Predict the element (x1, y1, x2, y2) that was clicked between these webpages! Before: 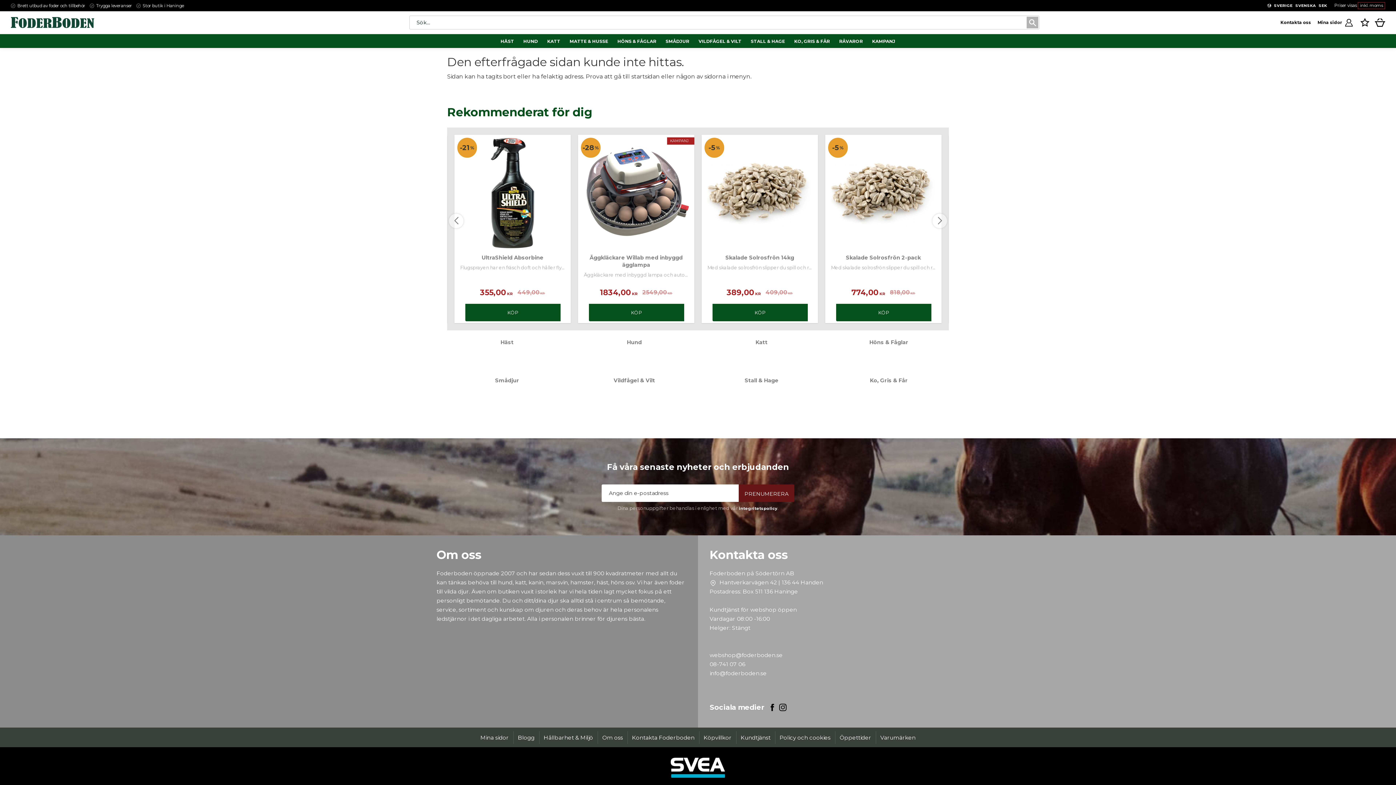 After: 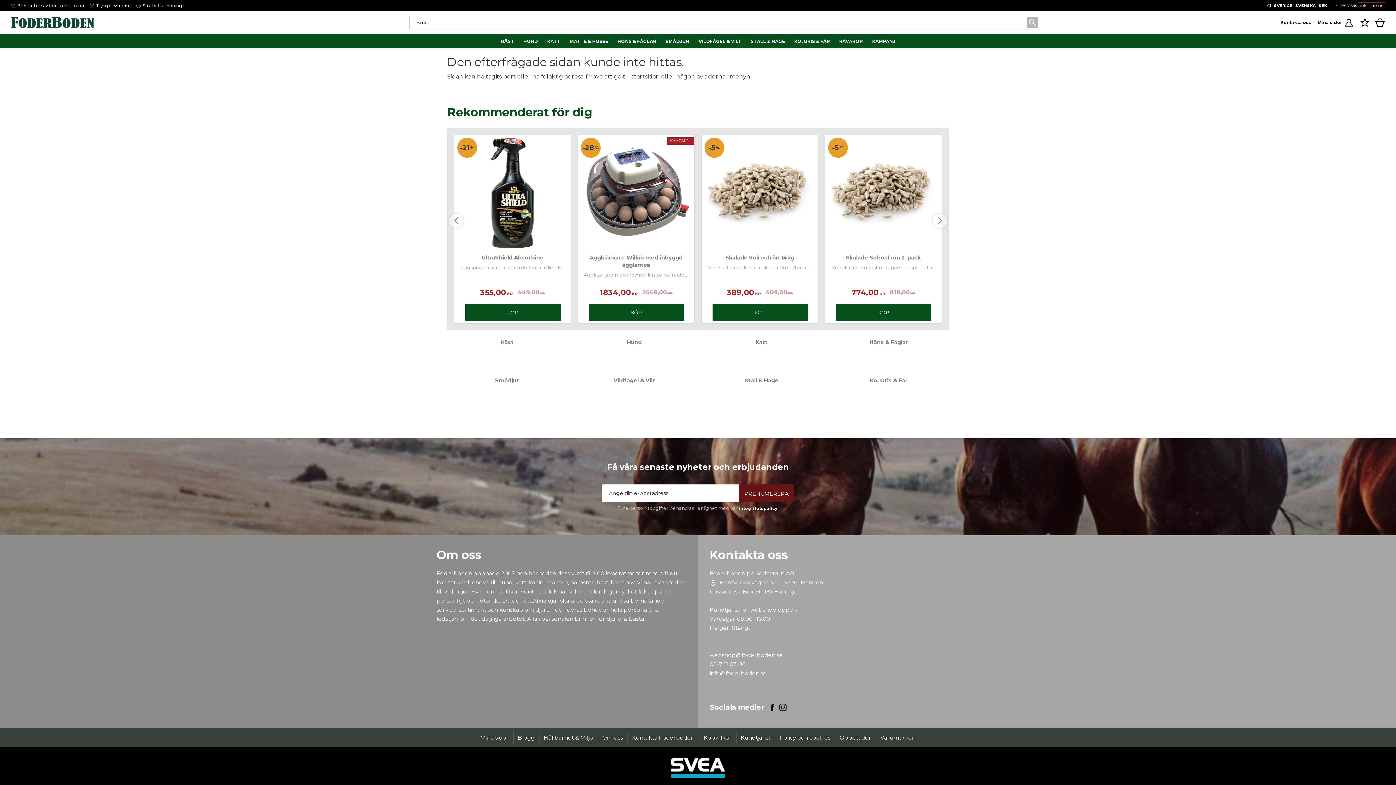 Action: label: 08-741 07 06 bbox: (709, 661, 745, 668)